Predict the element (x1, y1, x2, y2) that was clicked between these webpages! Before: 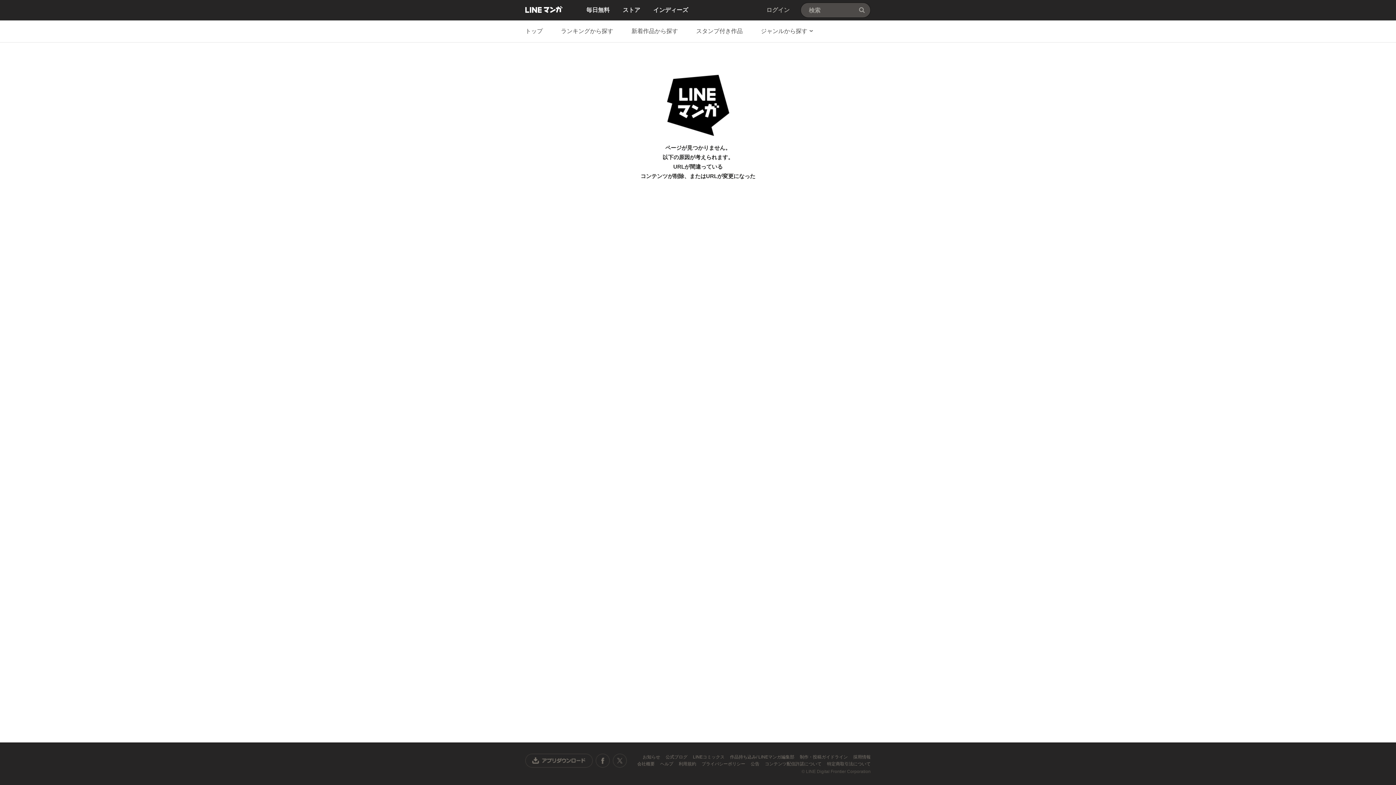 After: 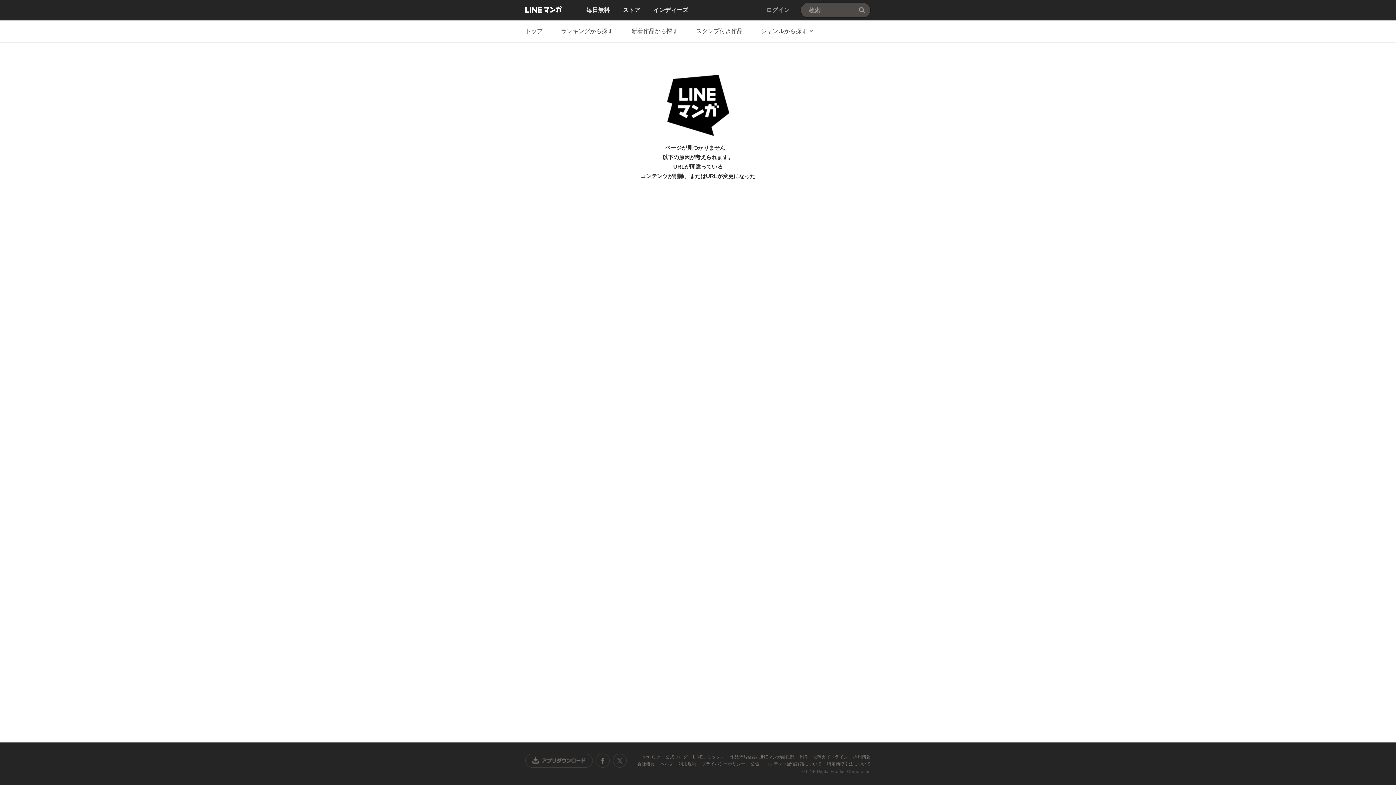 Action: bbox: (701, 761, 746, 766) label: プライバシーポリシー 